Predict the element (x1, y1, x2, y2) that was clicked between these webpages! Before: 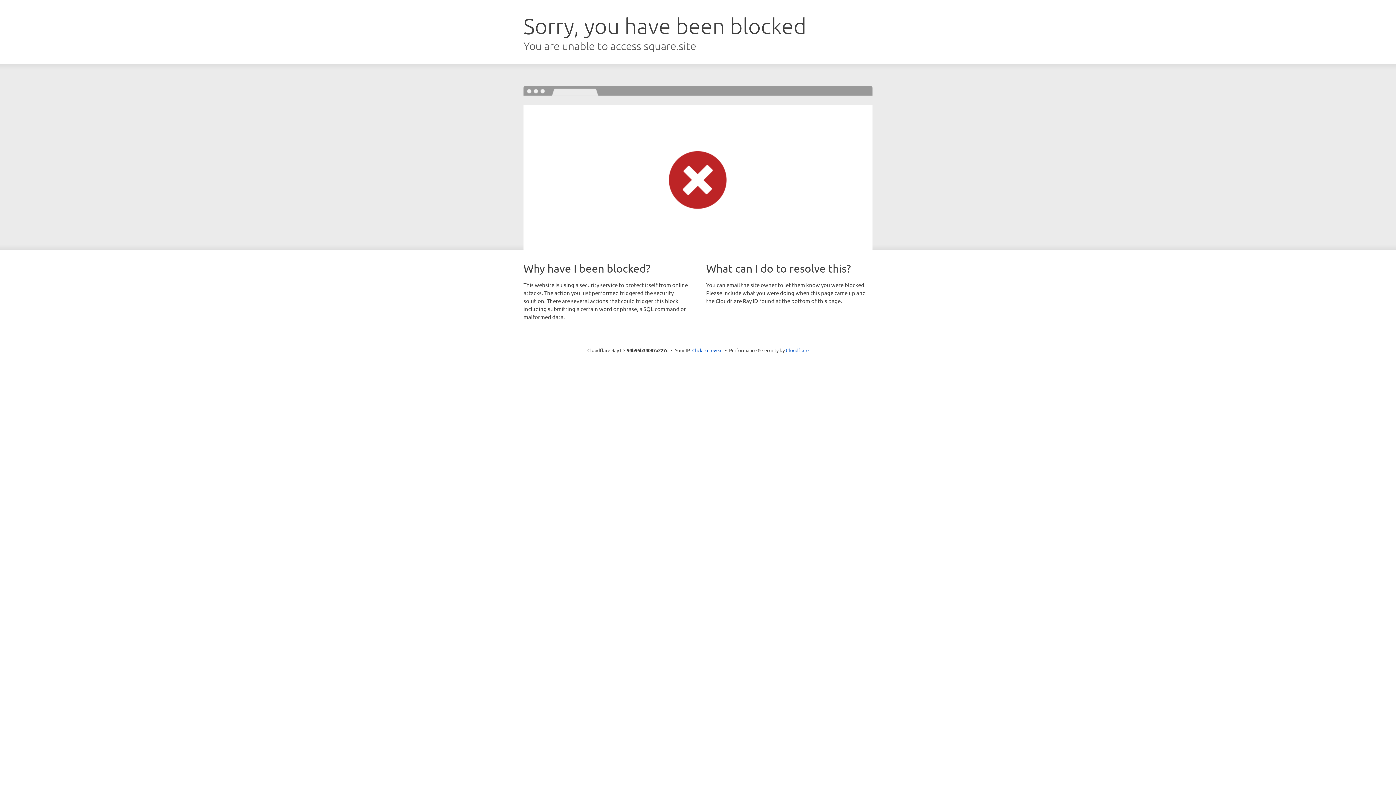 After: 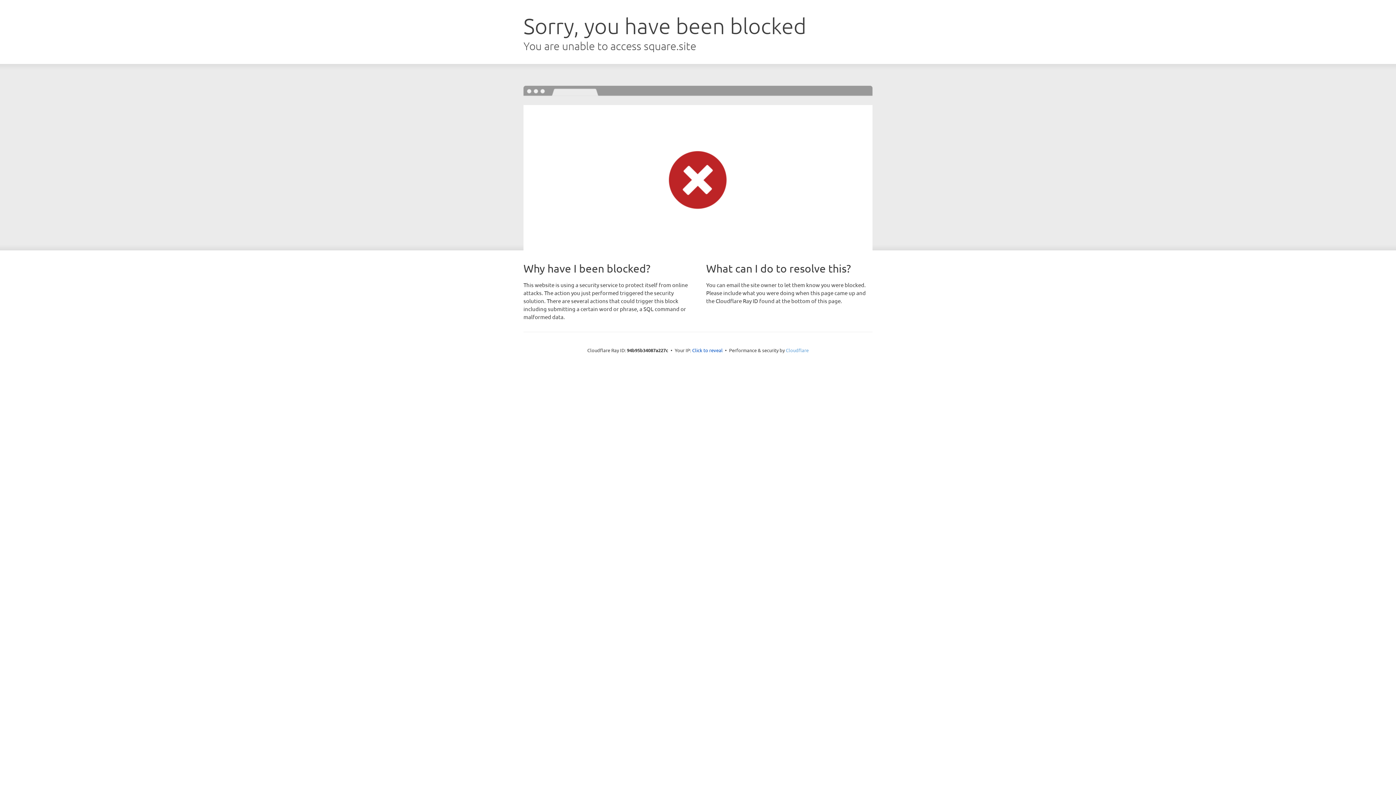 Action: bbox: (786, 347, 808, 353) label: Cloudflare